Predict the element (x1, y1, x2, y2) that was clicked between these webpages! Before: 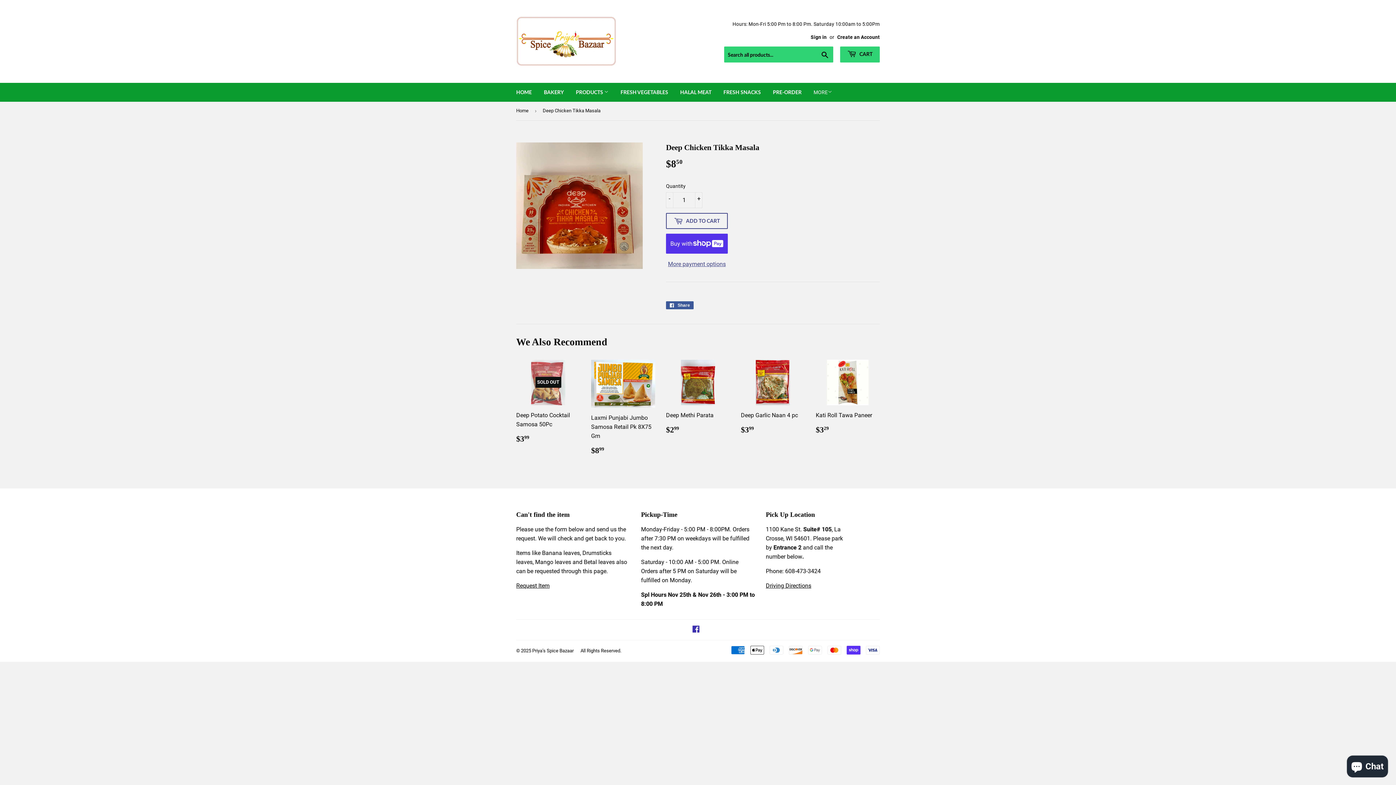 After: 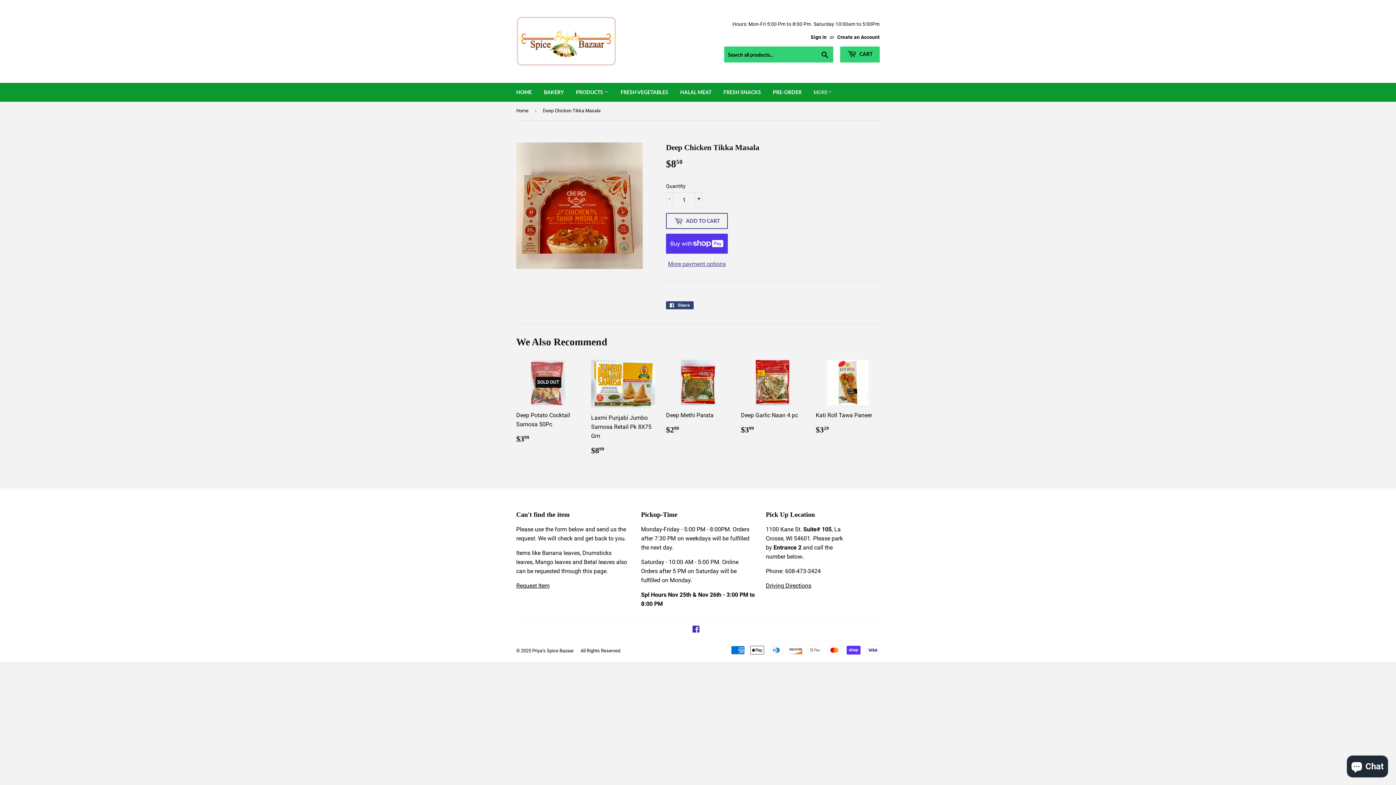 Action: bbox: (666, 301, 693, 309) label:  Share
Share on Facebook